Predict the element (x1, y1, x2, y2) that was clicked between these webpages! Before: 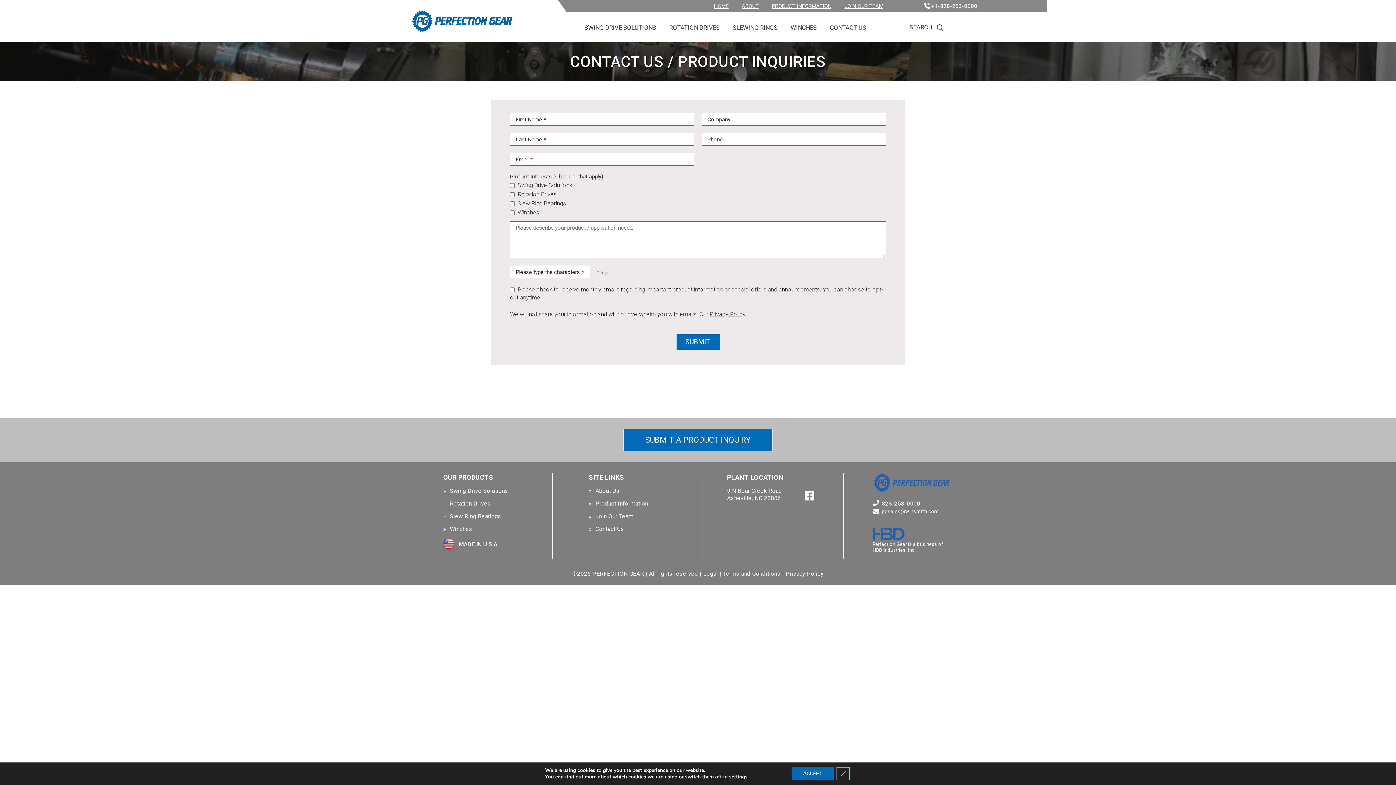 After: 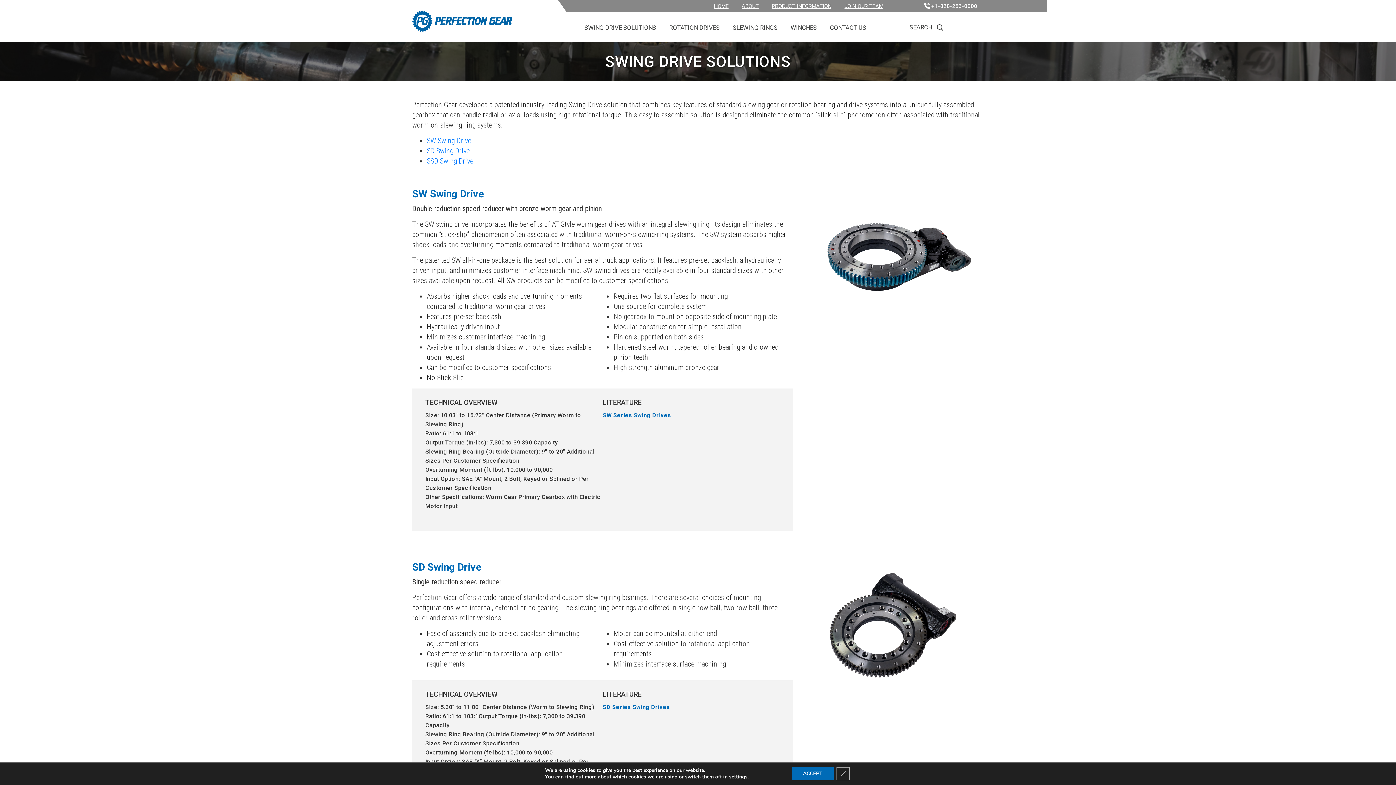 Action: bbox: (578, 12, 662, 42) label: SWING DRIVE SOLUTIONS